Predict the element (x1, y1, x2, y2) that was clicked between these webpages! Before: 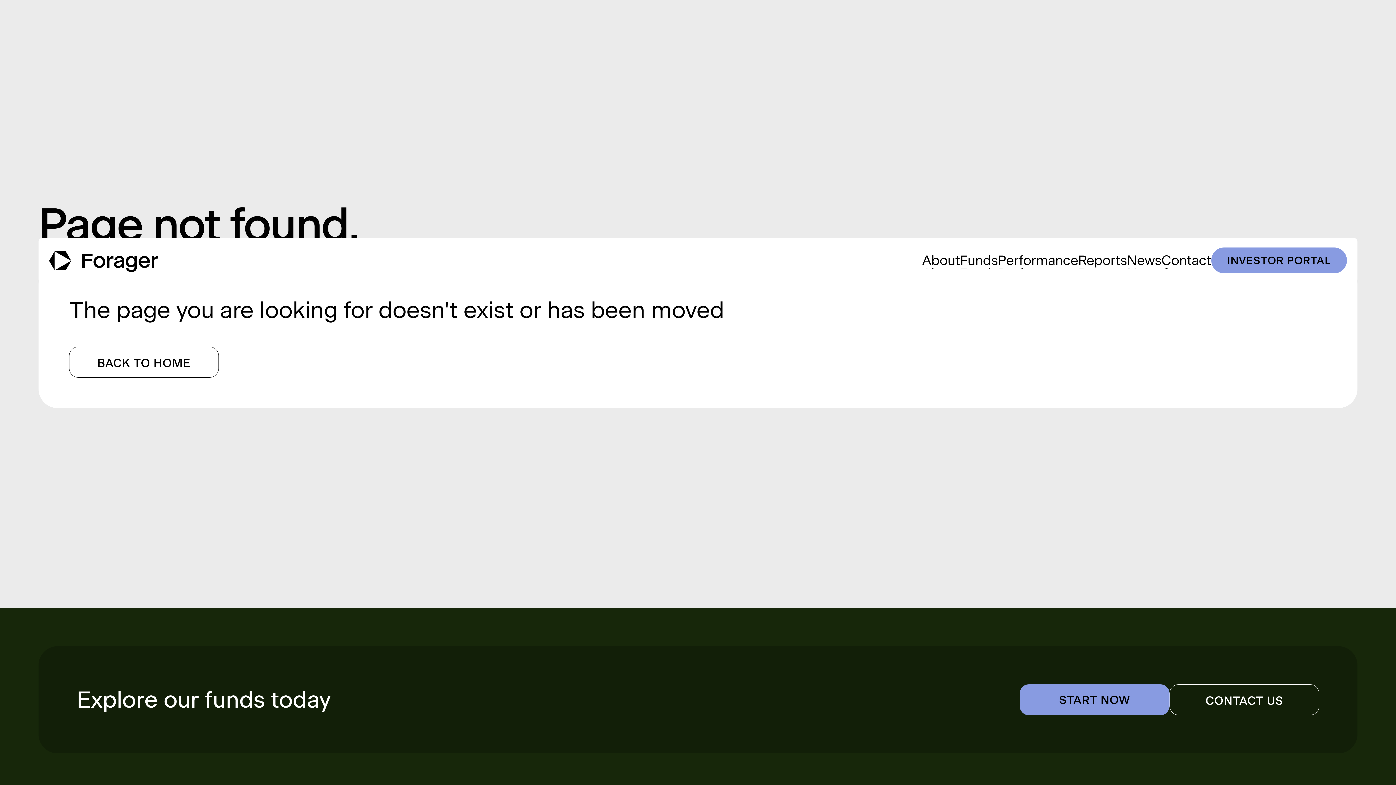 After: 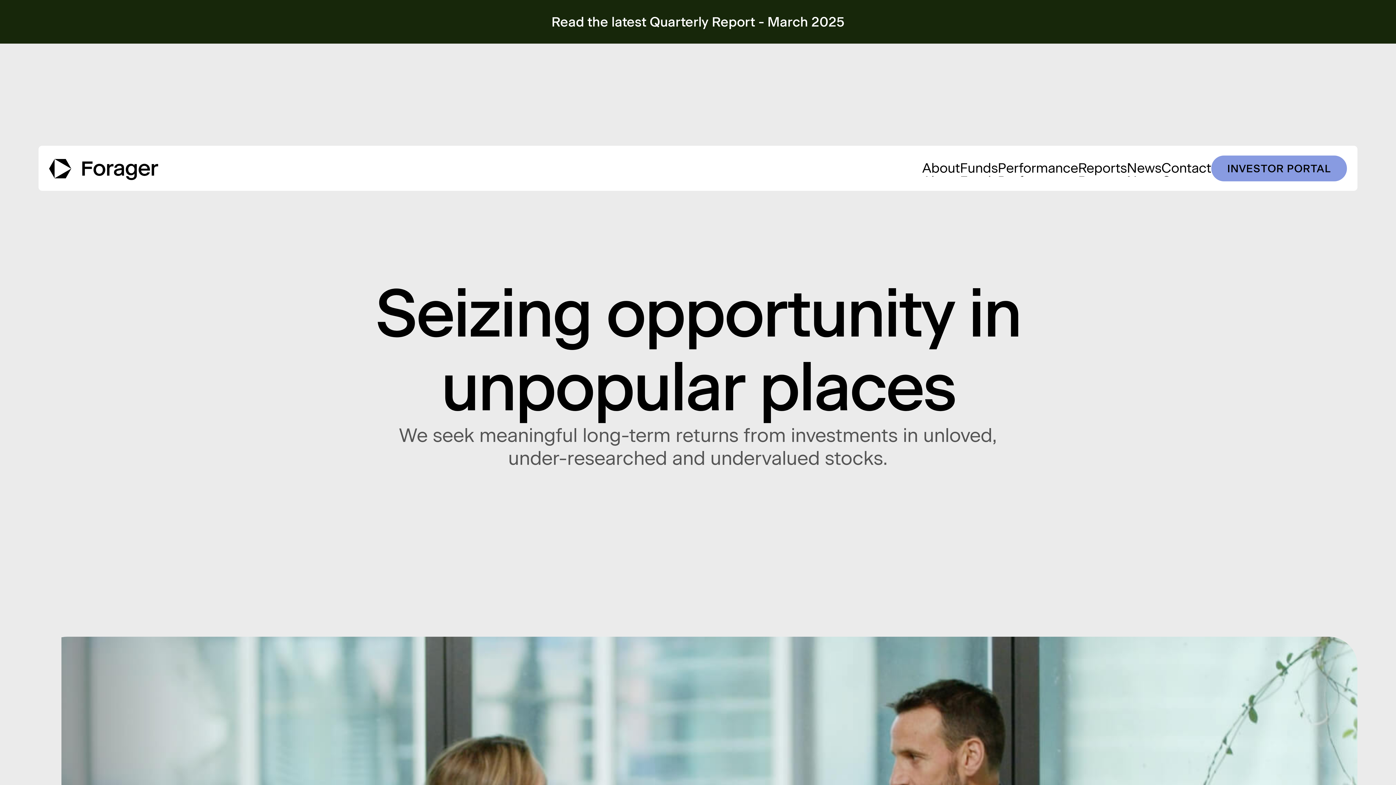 Action: bbox: (69, 346, 218, 377) label: BACK TO HOME
BACK TO HOME